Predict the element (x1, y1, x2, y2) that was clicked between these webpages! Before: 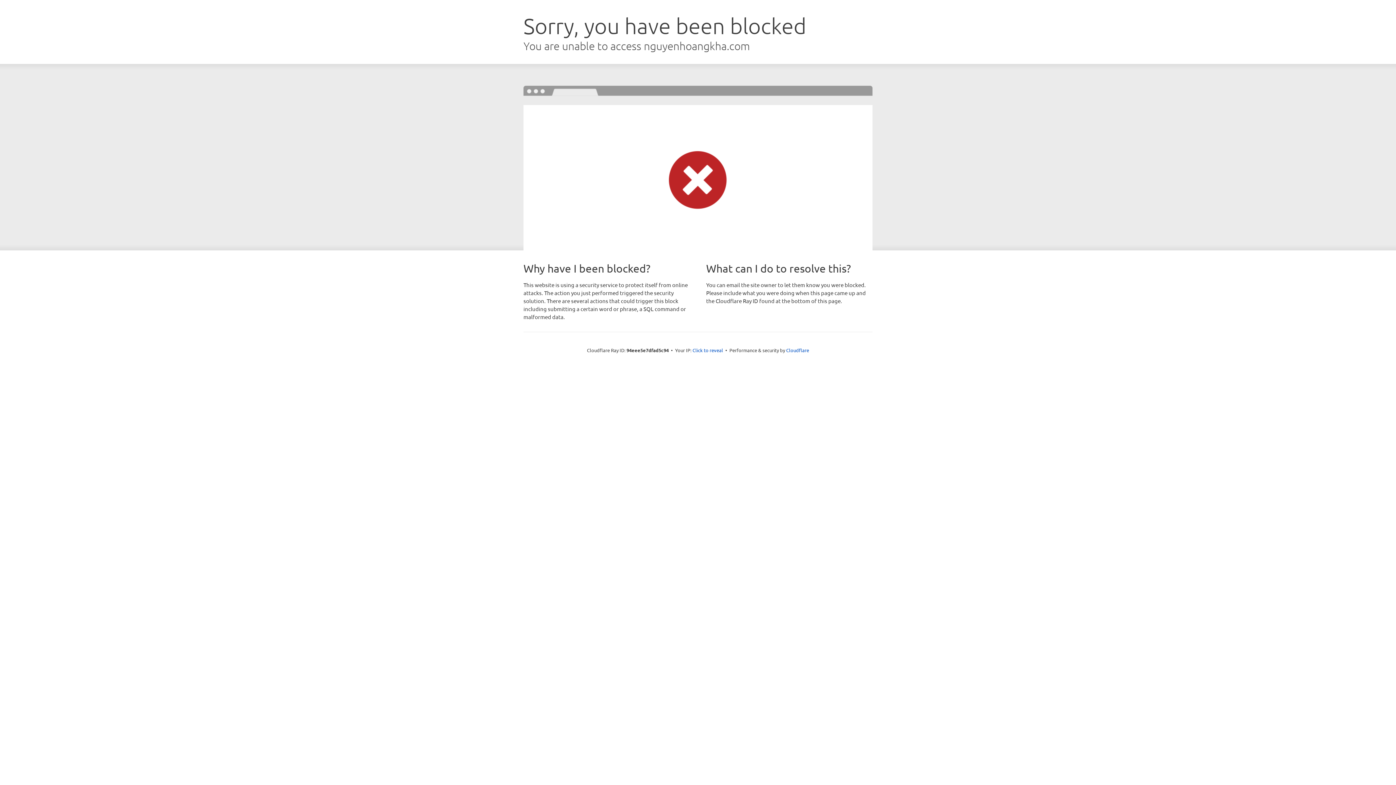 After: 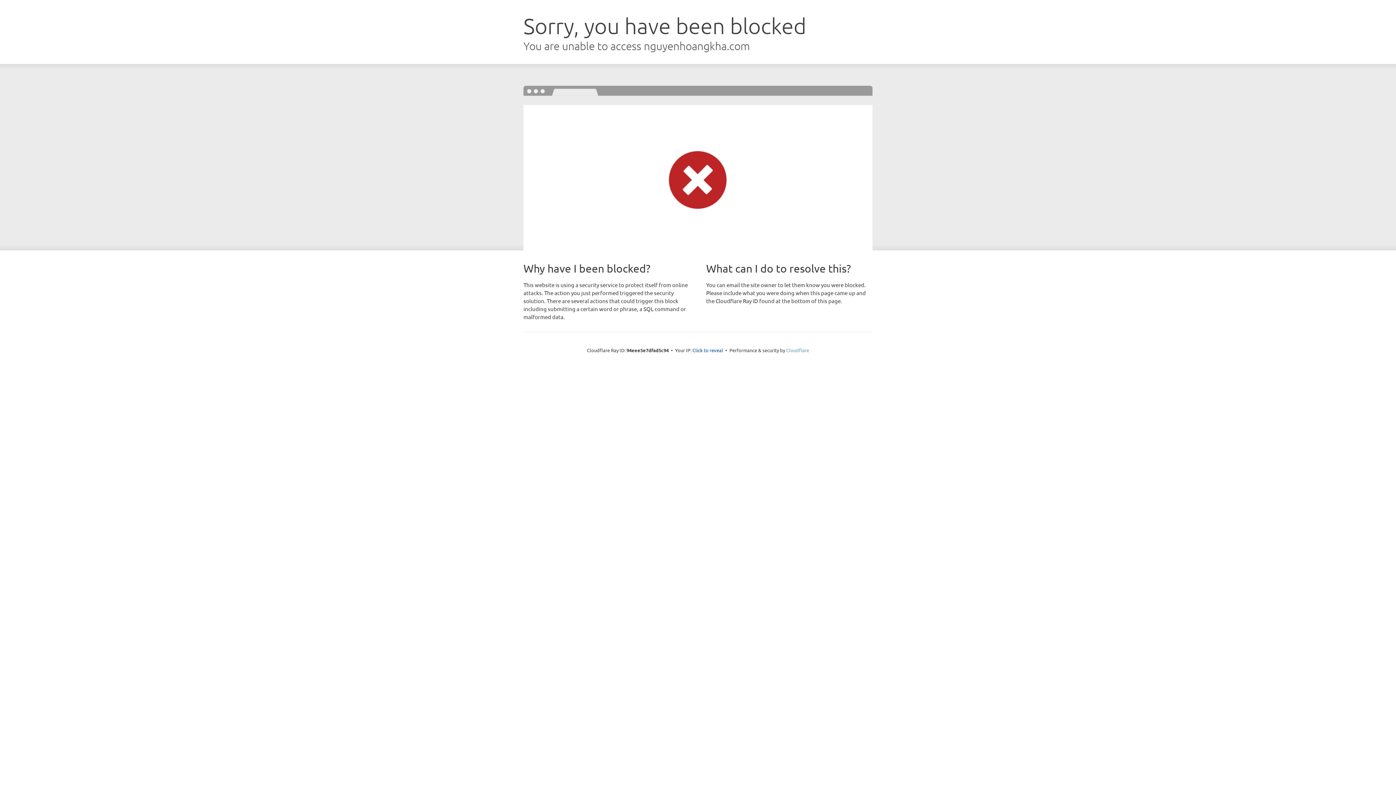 Action: bbox: (786, 347, 809, 353) label: Cloudflare